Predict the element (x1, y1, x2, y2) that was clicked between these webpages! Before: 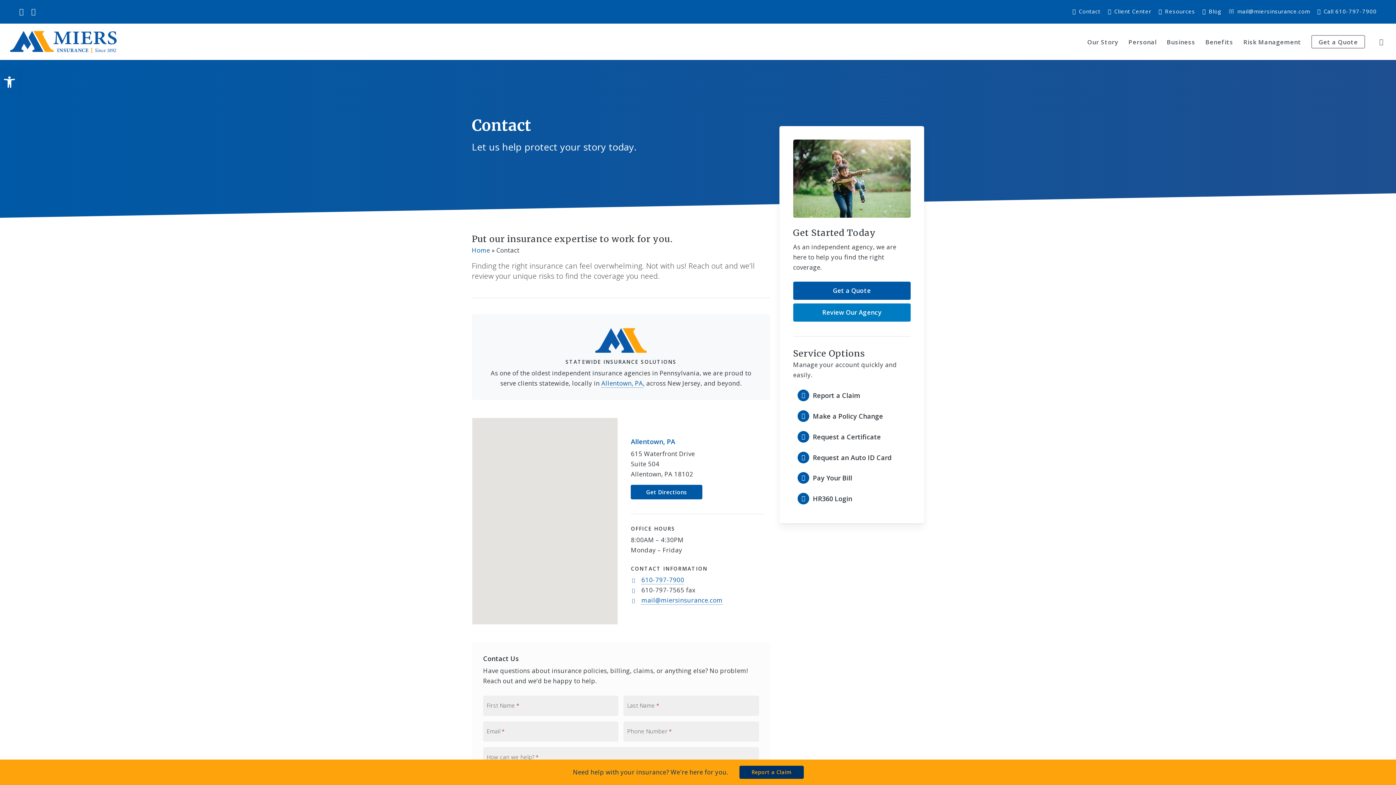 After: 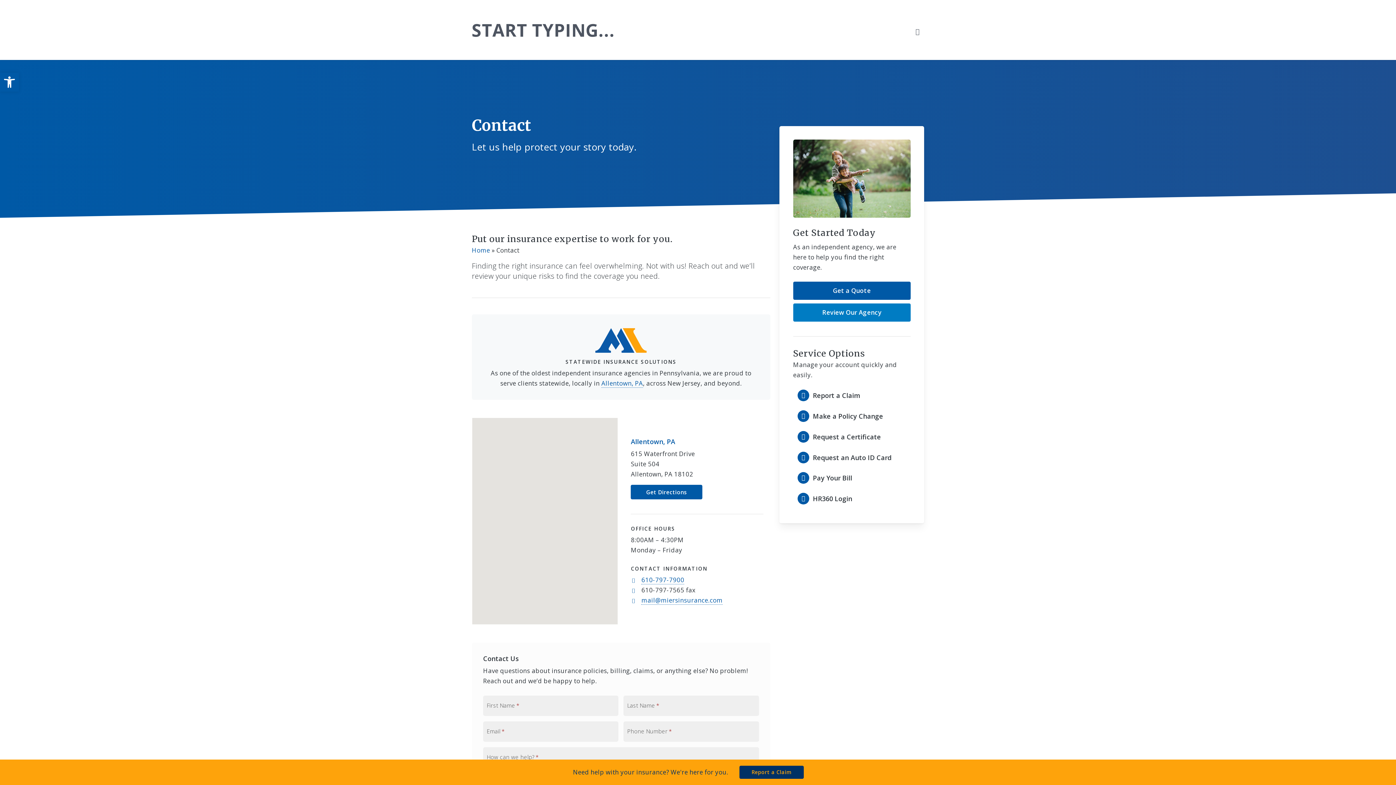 Action: label: search bbox: (1377, 38, 1386, 45)